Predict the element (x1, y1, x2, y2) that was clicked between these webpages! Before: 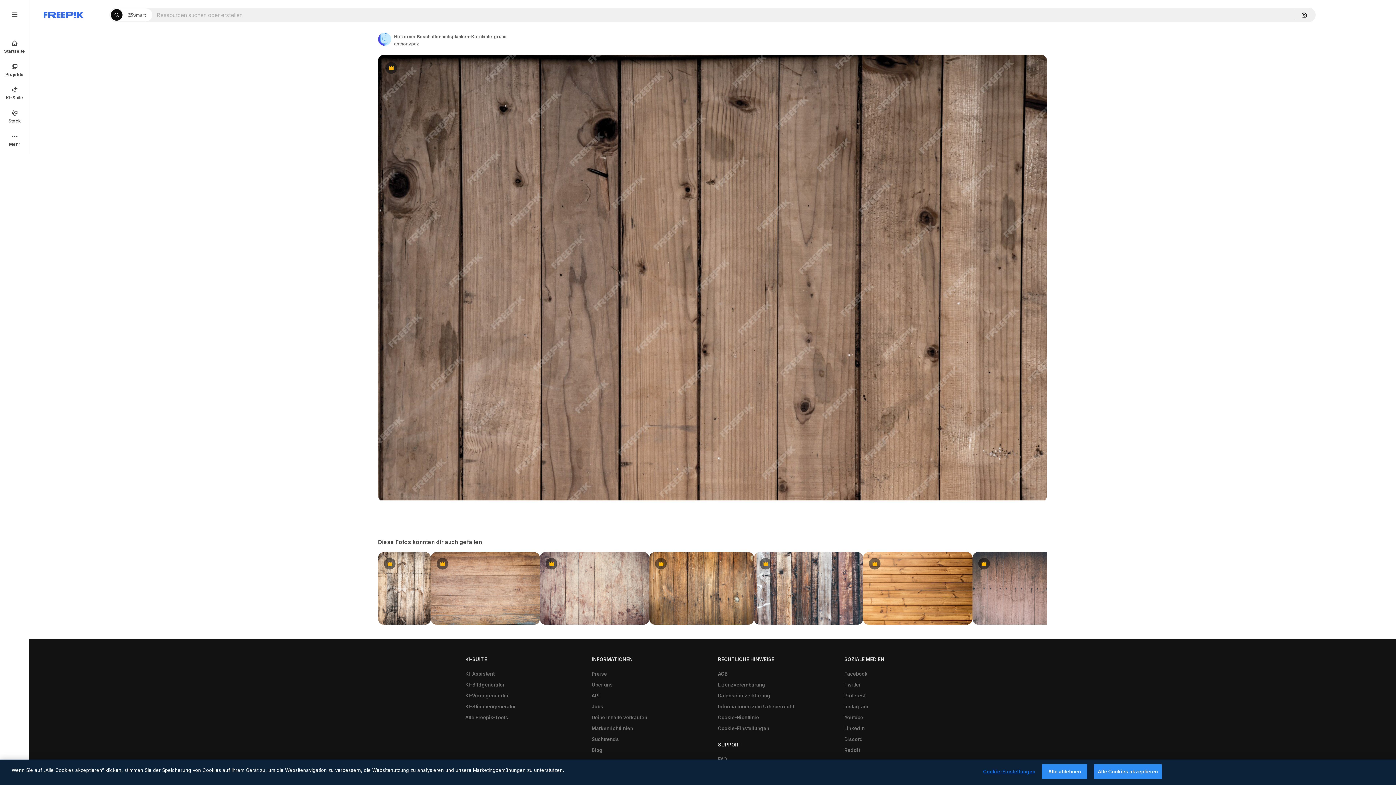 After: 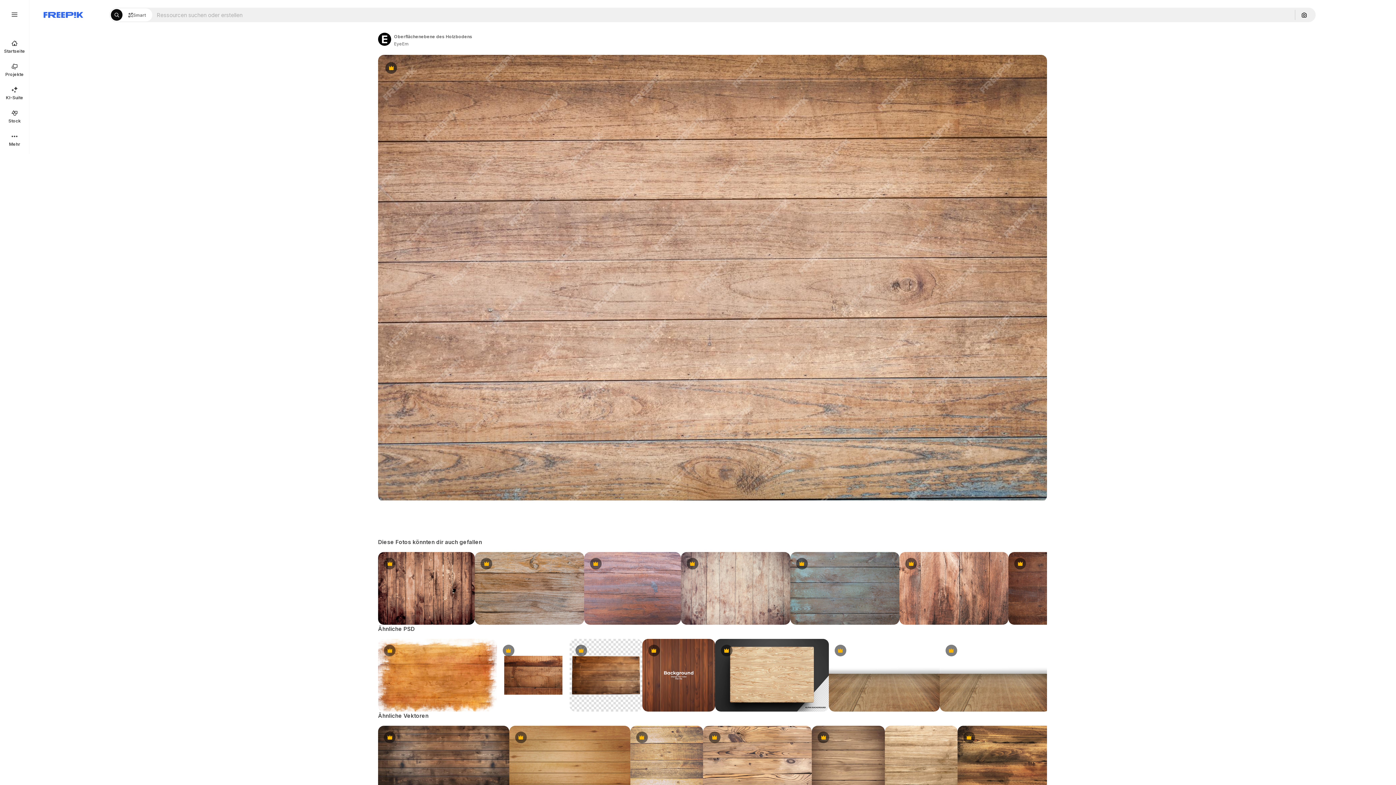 Action: label: Premium bbox: (430, 552, 540, 625)